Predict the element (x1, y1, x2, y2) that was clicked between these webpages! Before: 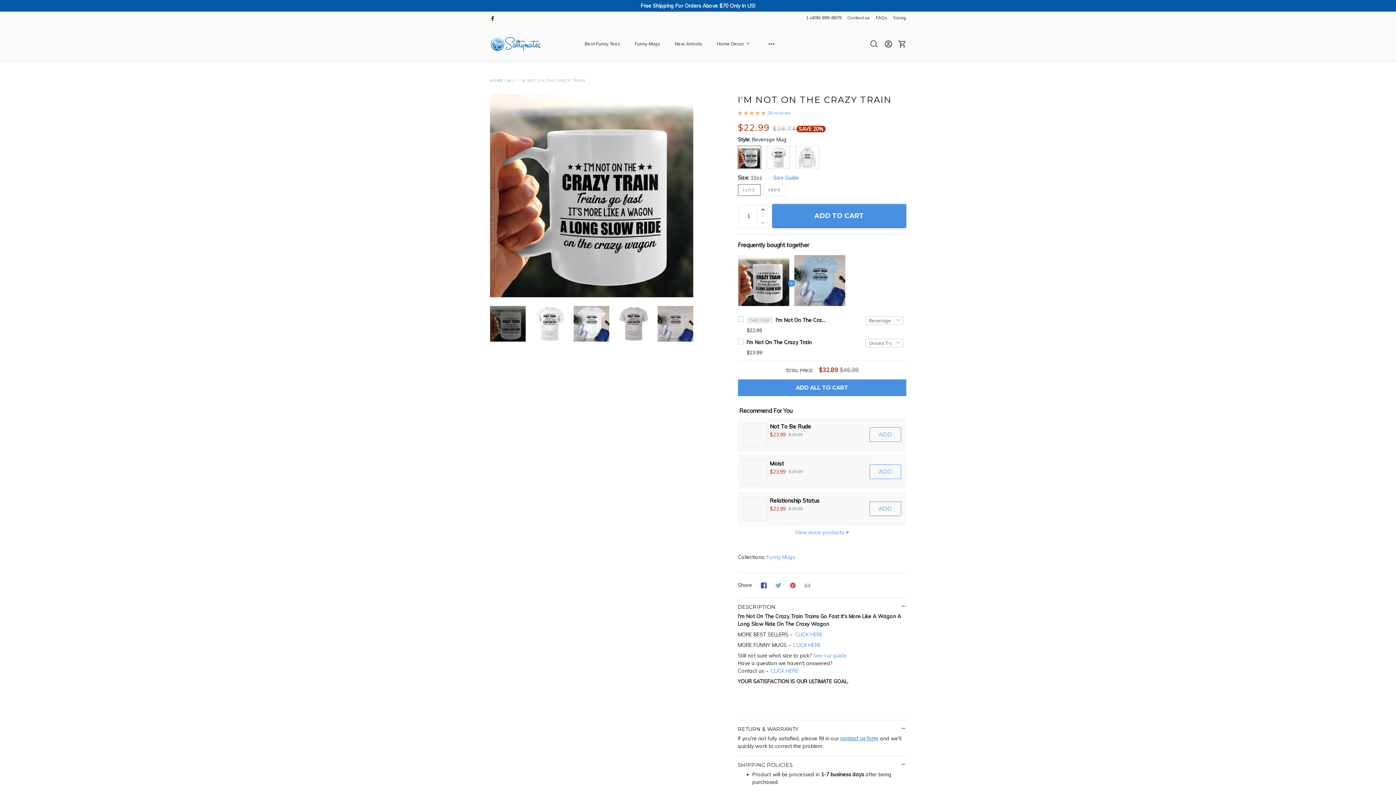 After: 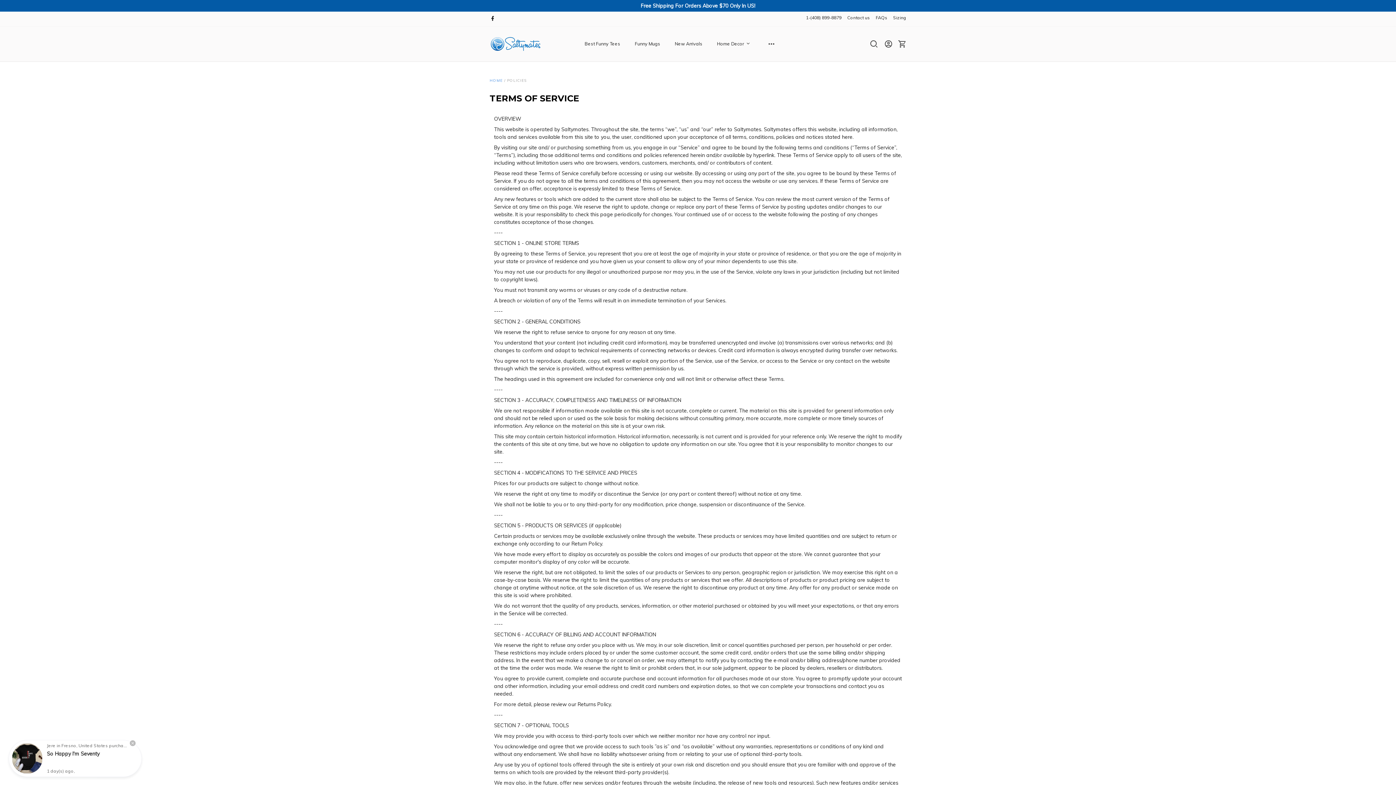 Action: bbox: (773, 651, 813, 658) label: Terms of Service